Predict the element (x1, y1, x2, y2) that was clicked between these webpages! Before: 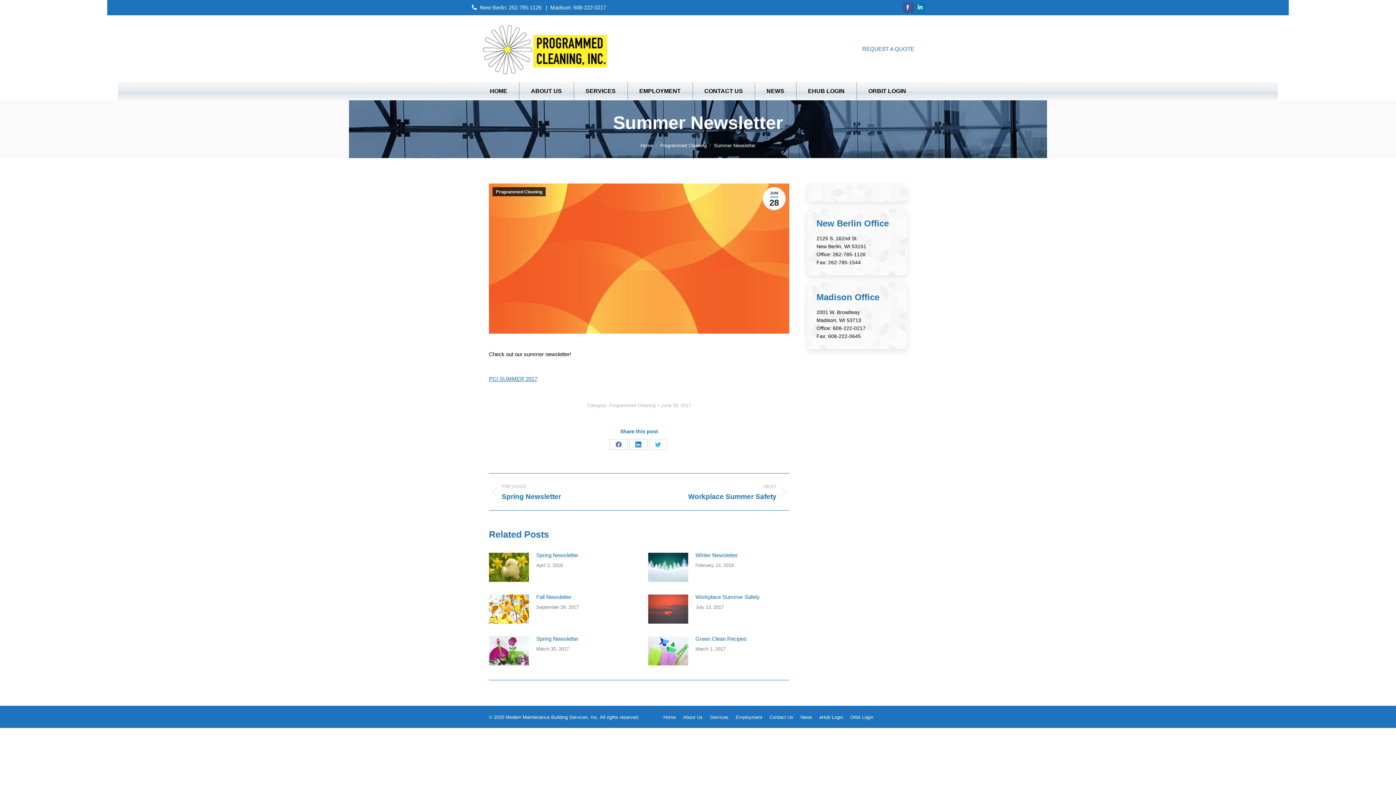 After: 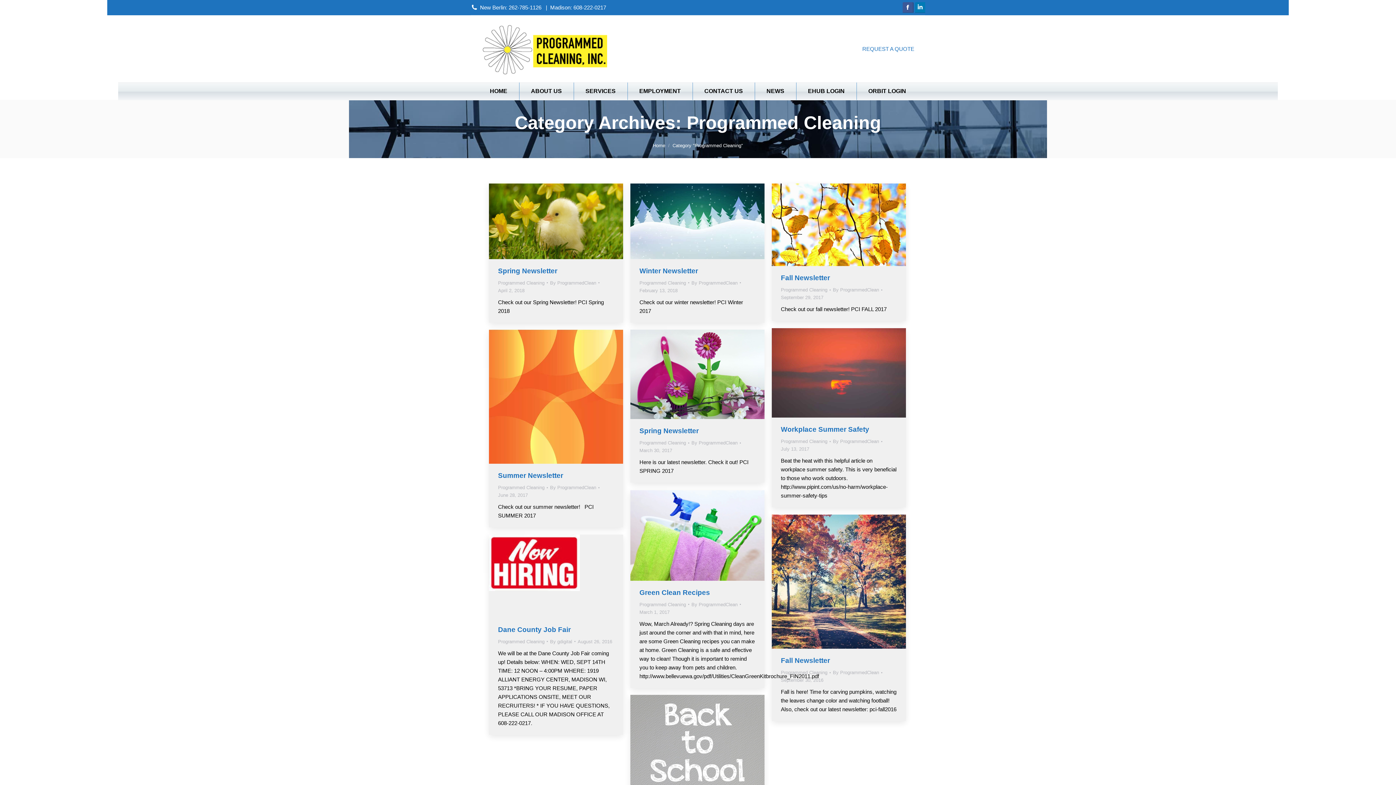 Action: label: Programmed Cleaning bbox: (492, 187, 545, 196)